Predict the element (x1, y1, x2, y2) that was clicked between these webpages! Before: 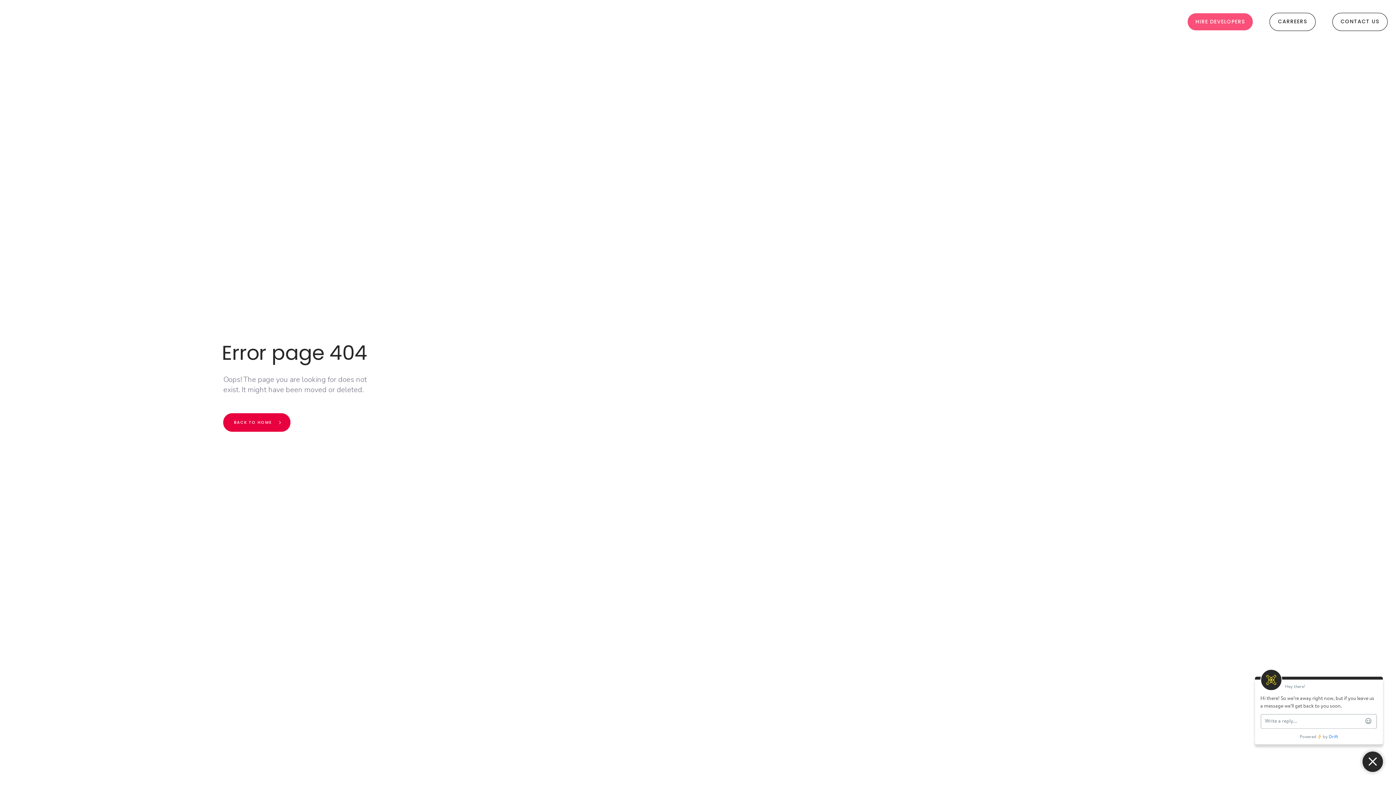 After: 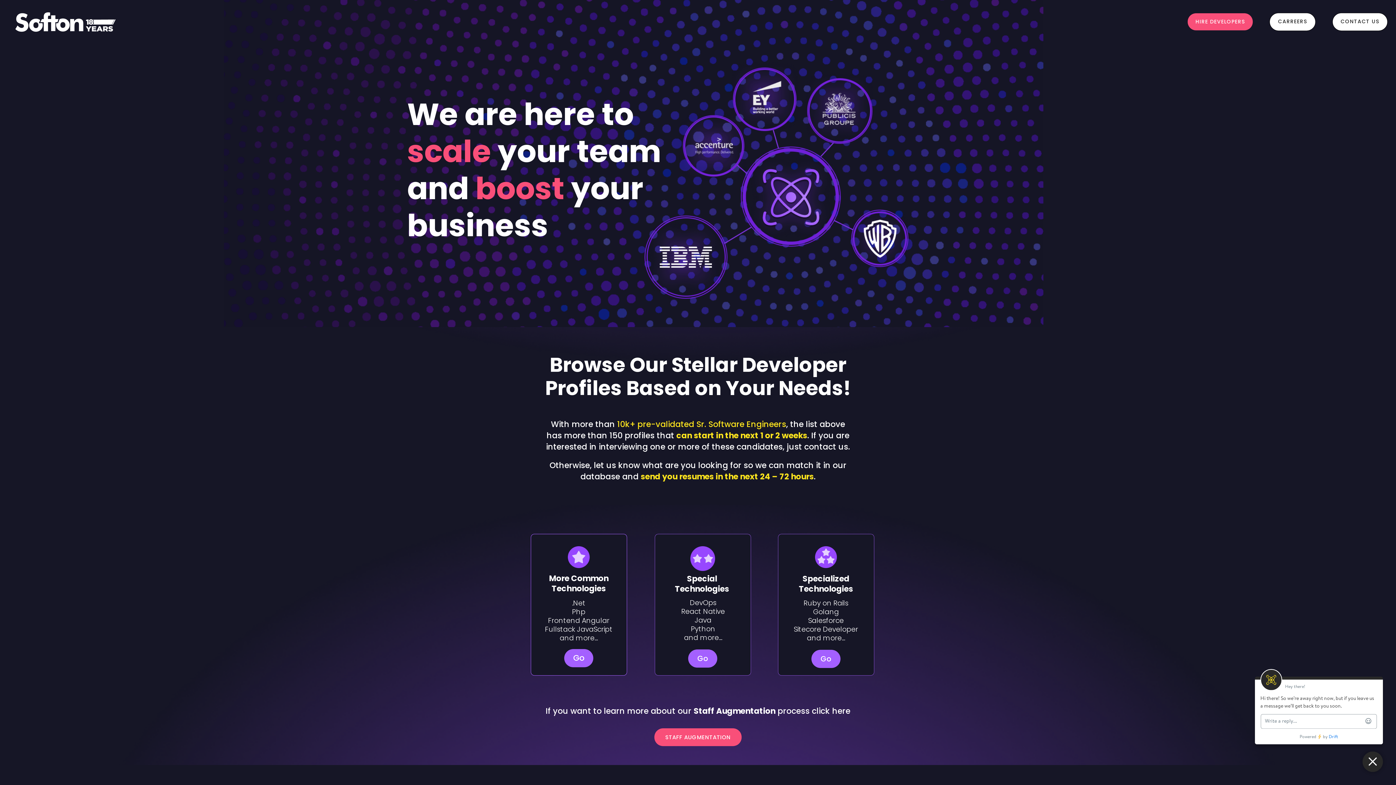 Action: label: HIRE DEVELOPERS bbox: (1179, 0, 1261, 43)